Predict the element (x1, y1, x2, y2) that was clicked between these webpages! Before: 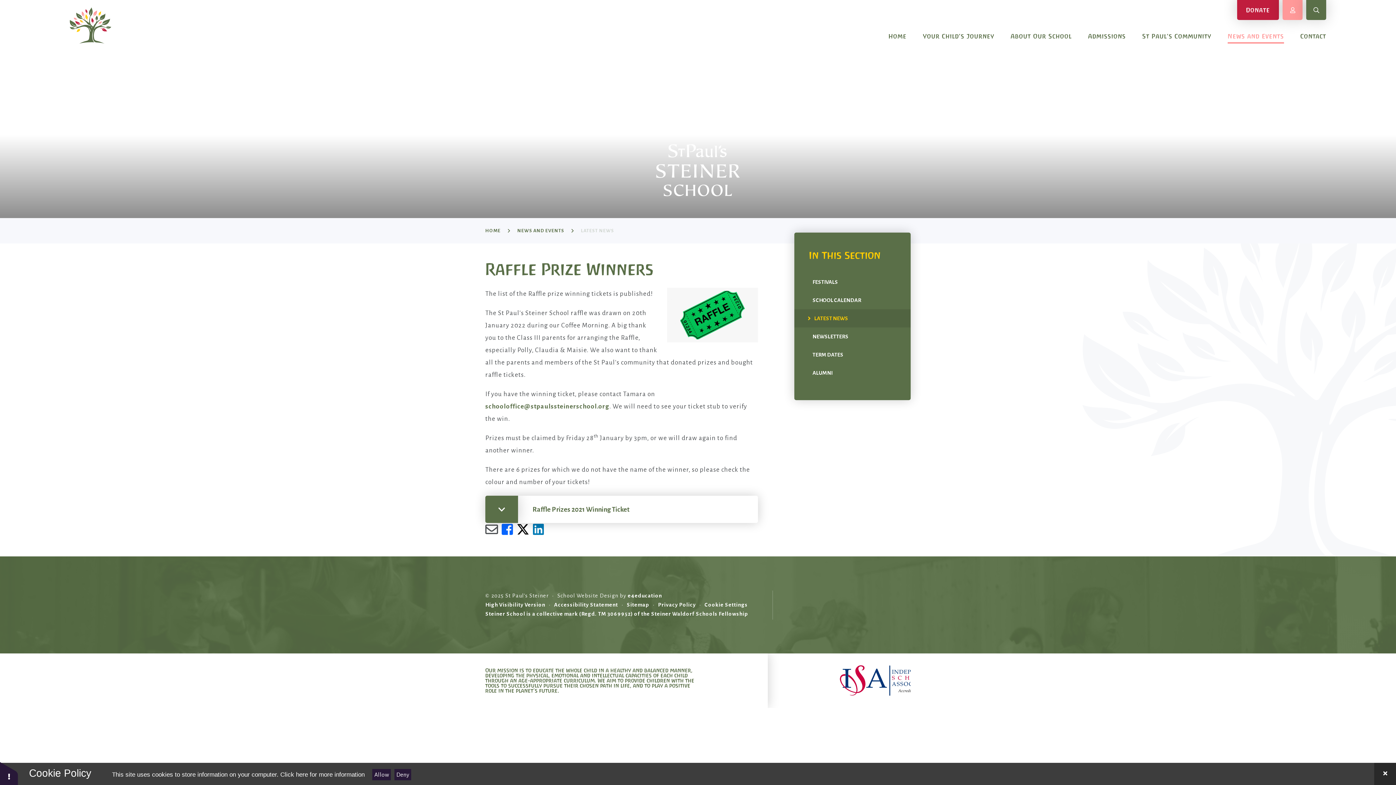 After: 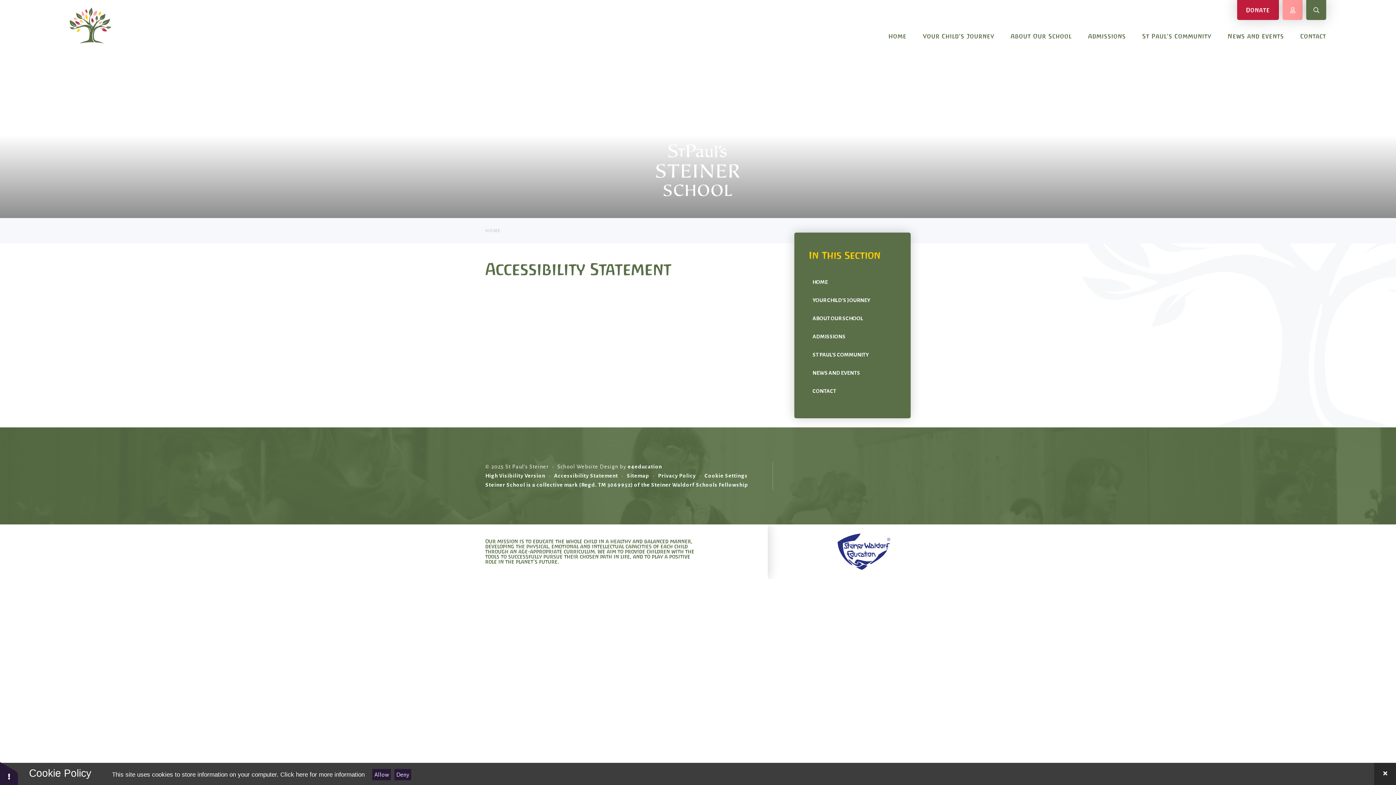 Action: label: Accessibility Statement bbox: (554, 602, 618, 608)